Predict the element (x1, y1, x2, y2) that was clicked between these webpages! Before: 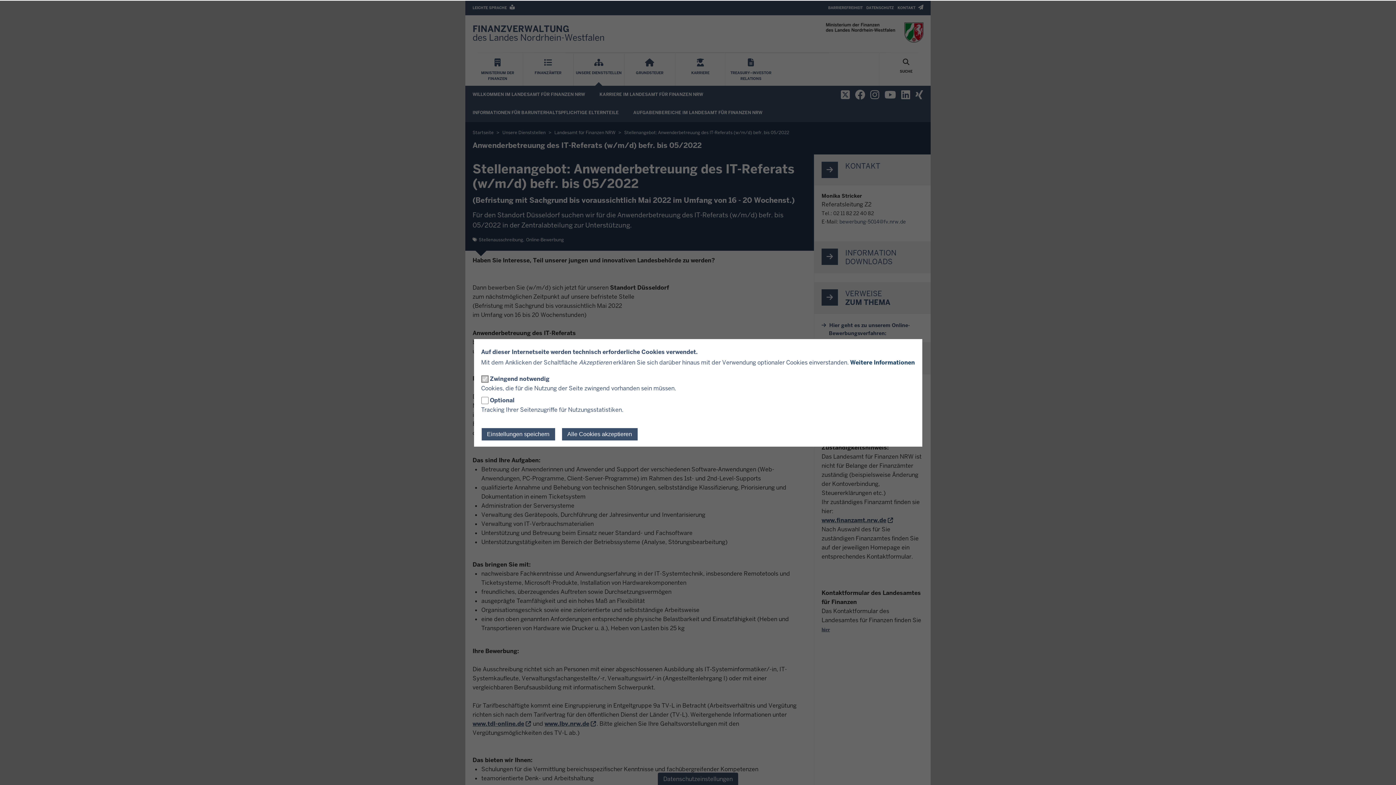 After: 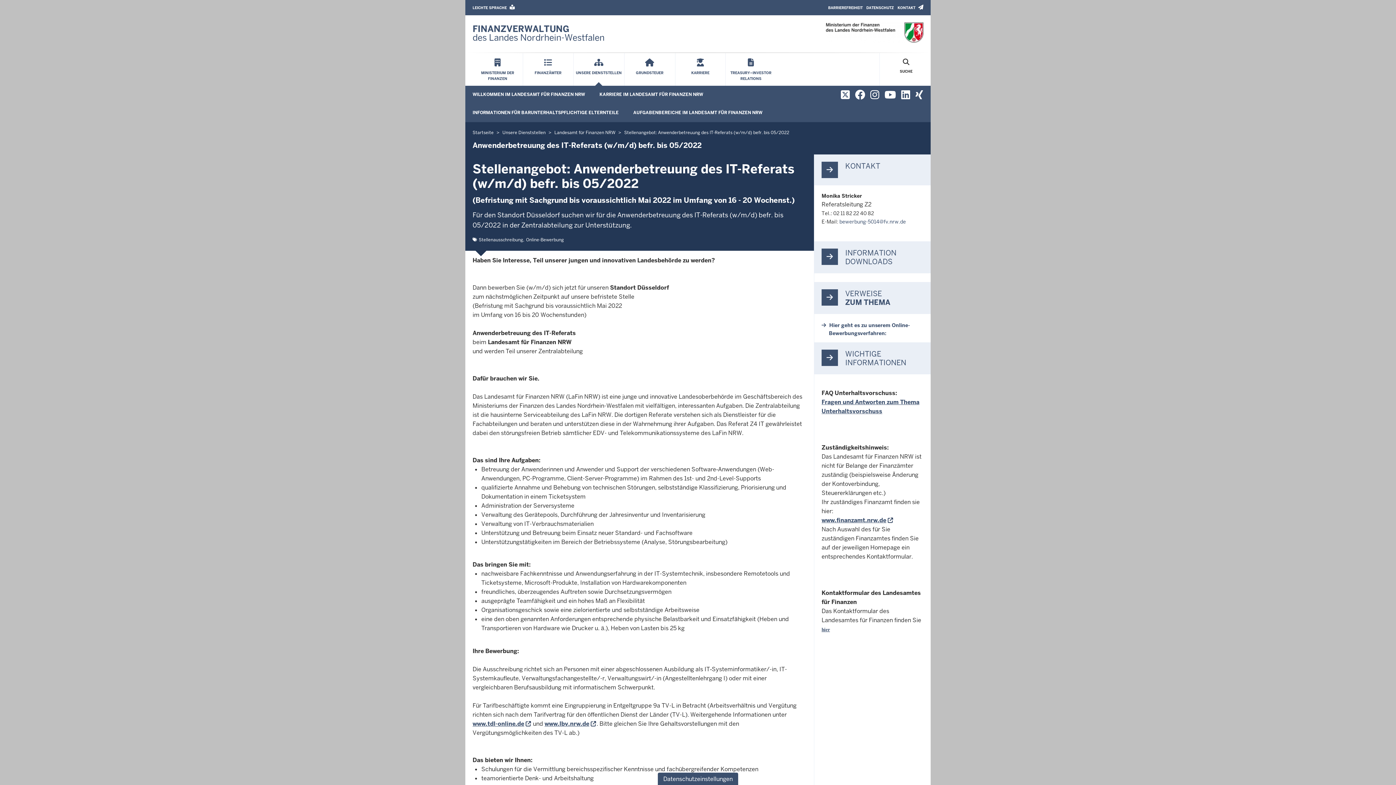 Action: bbox: (481, 427, 555, 440) label: Einstellungen speichern